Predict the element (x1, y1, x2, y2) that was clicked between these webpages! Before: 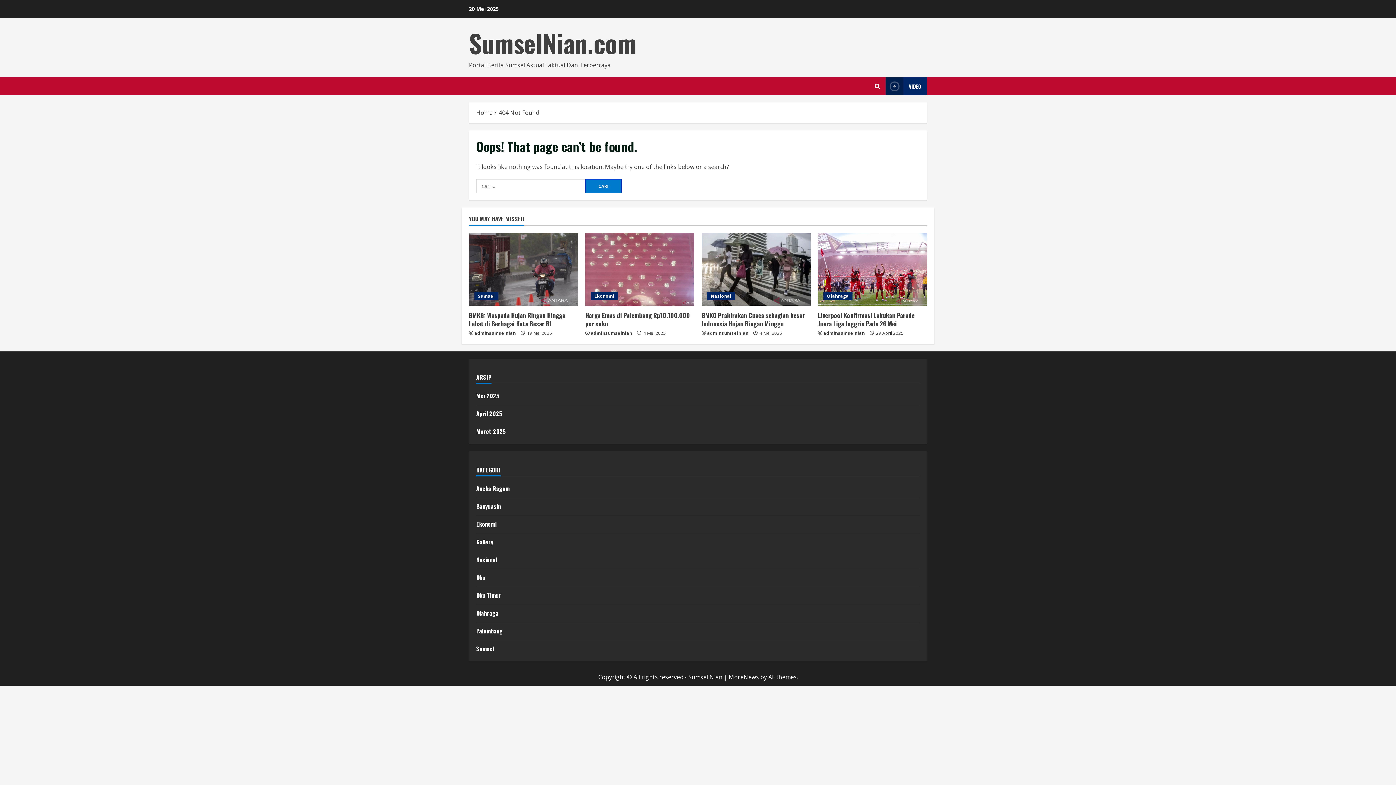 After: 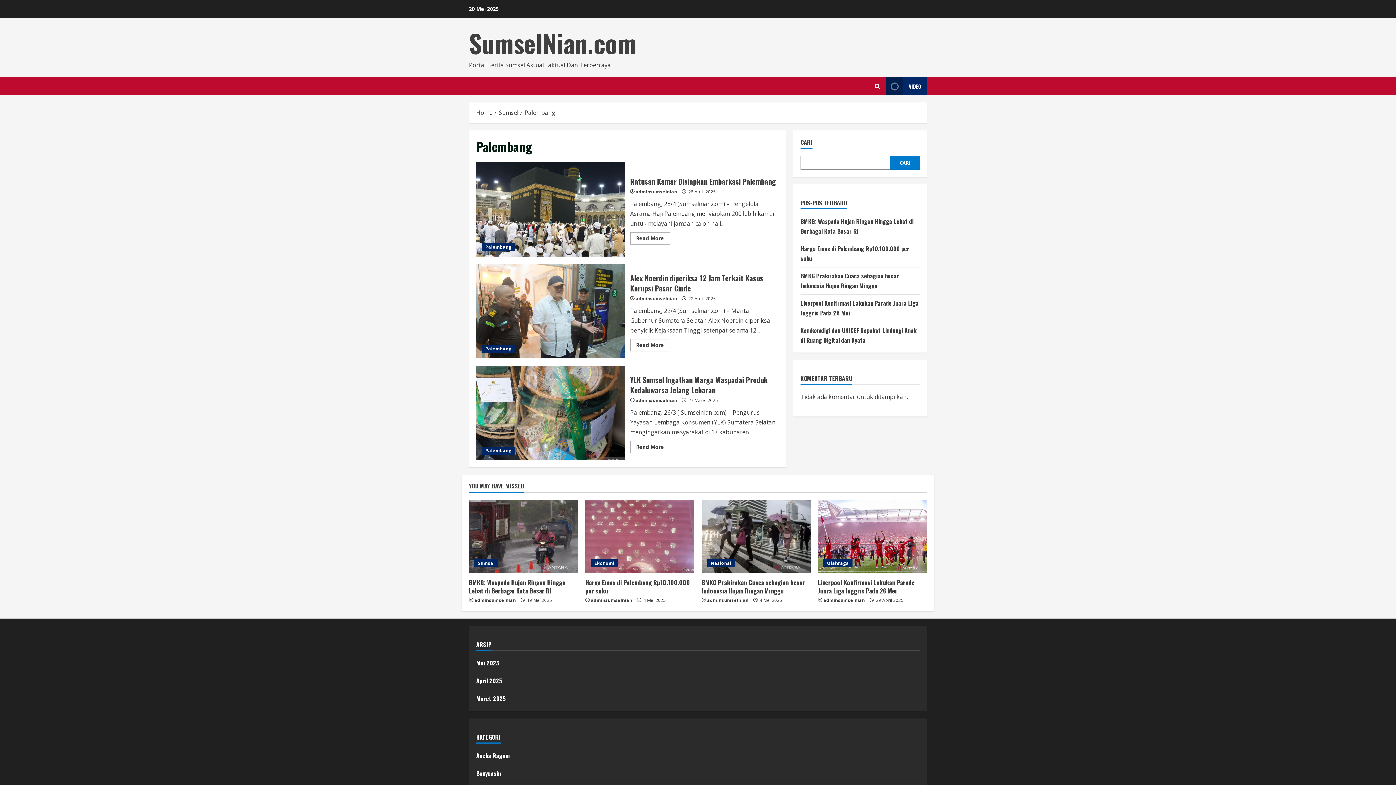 Action: label: Palembang bbox: (476, 626, 502, 635)